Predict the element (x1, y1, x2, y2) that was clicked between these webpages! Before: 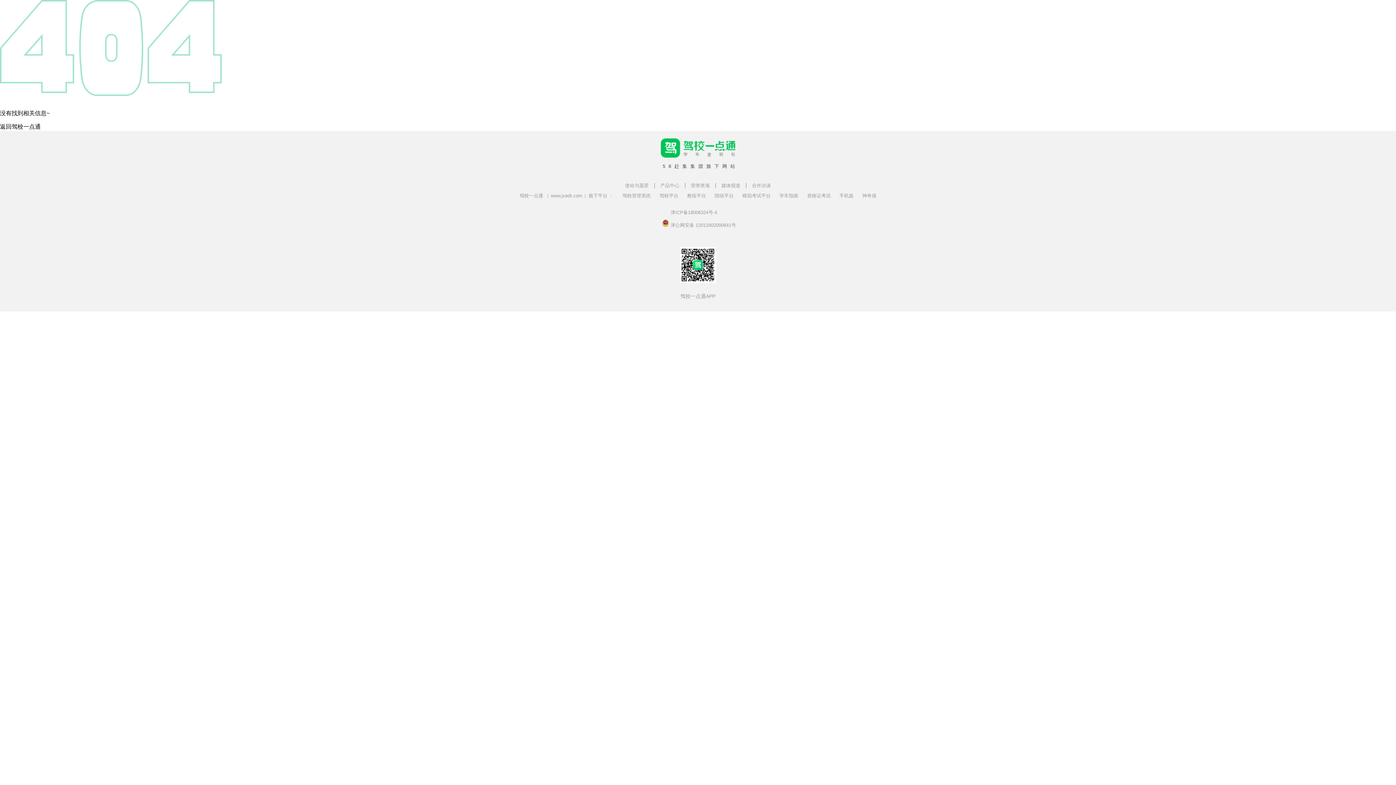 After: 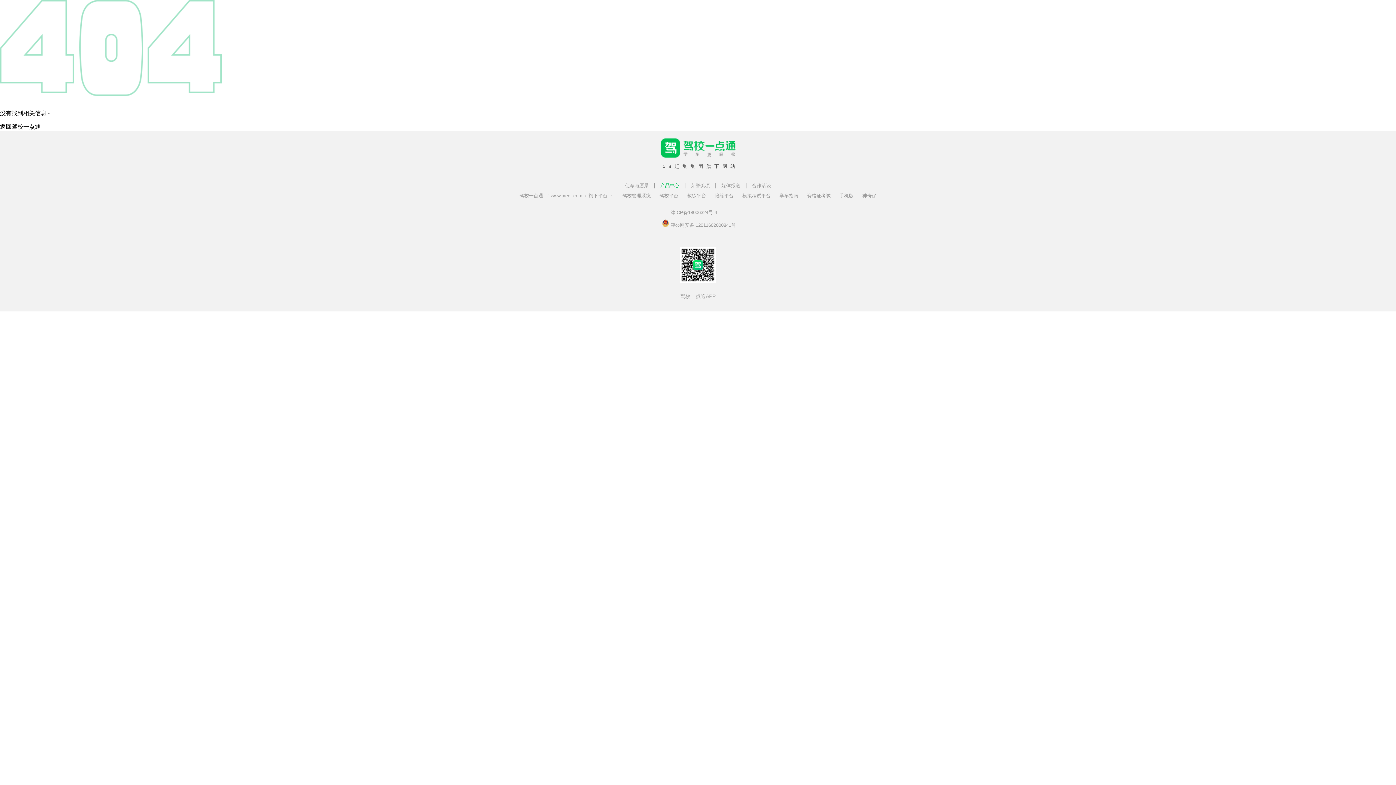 Action: bbox: (660, 182, 679, 188) label: 产品中心